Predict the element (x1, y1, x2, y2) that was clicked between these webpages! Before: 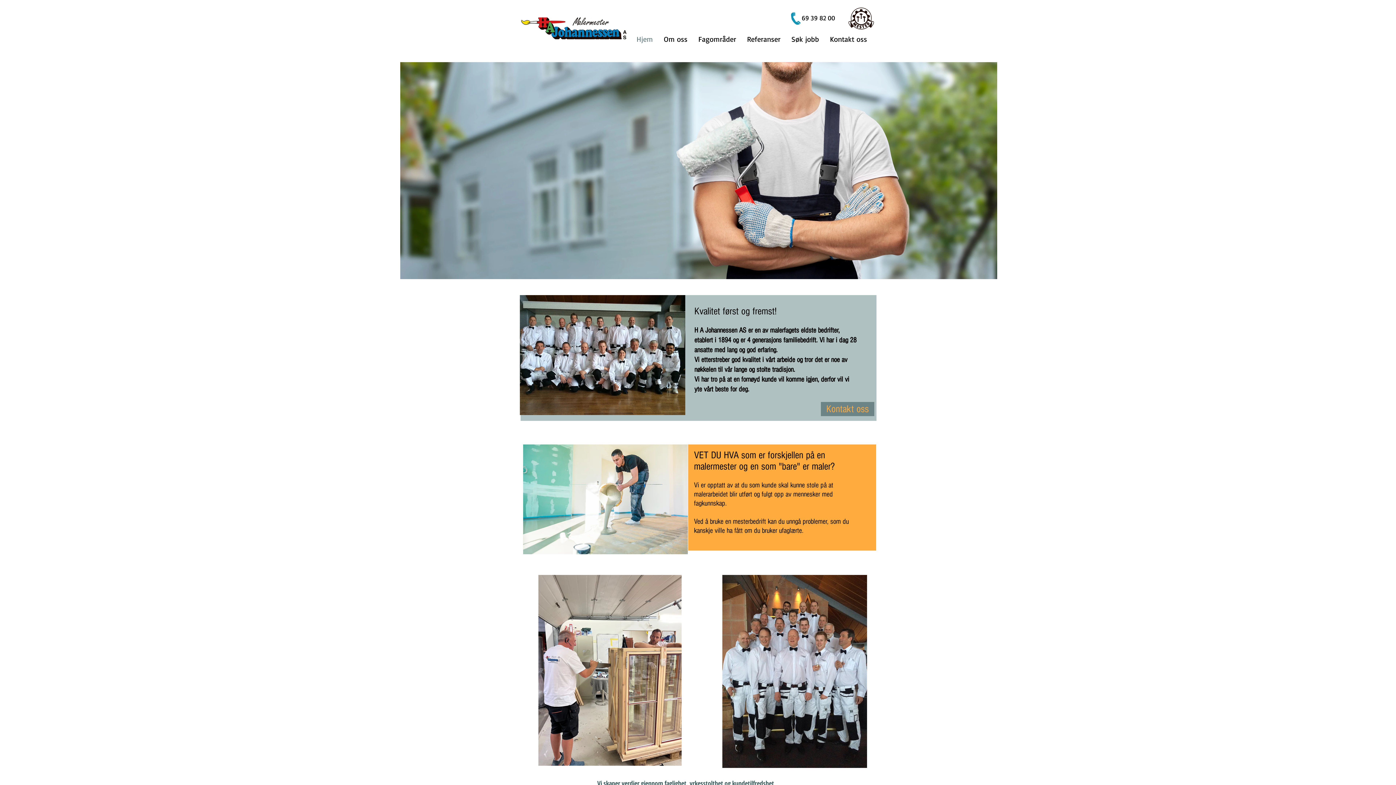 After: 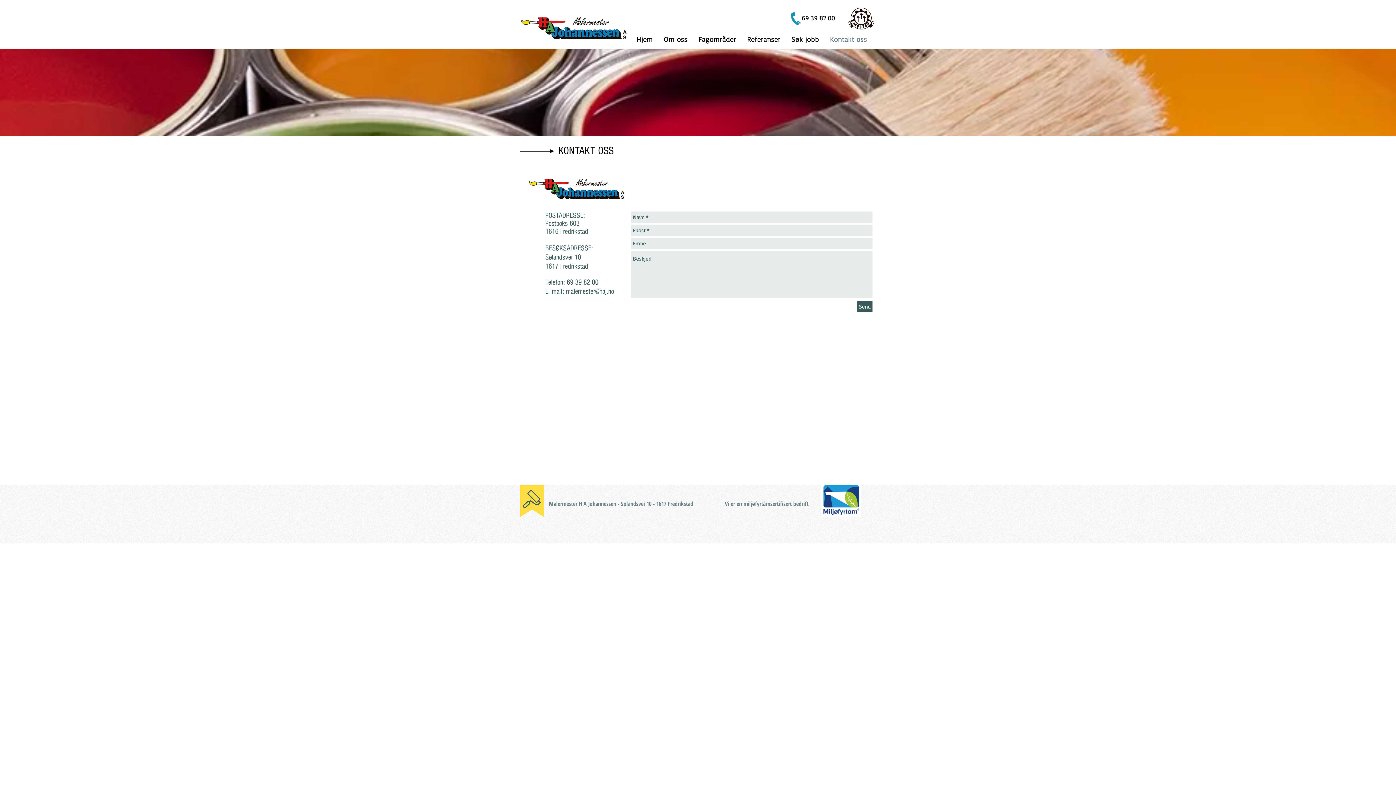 Action: bbox: (824, 32, 872, 45) label: Kontakt oss